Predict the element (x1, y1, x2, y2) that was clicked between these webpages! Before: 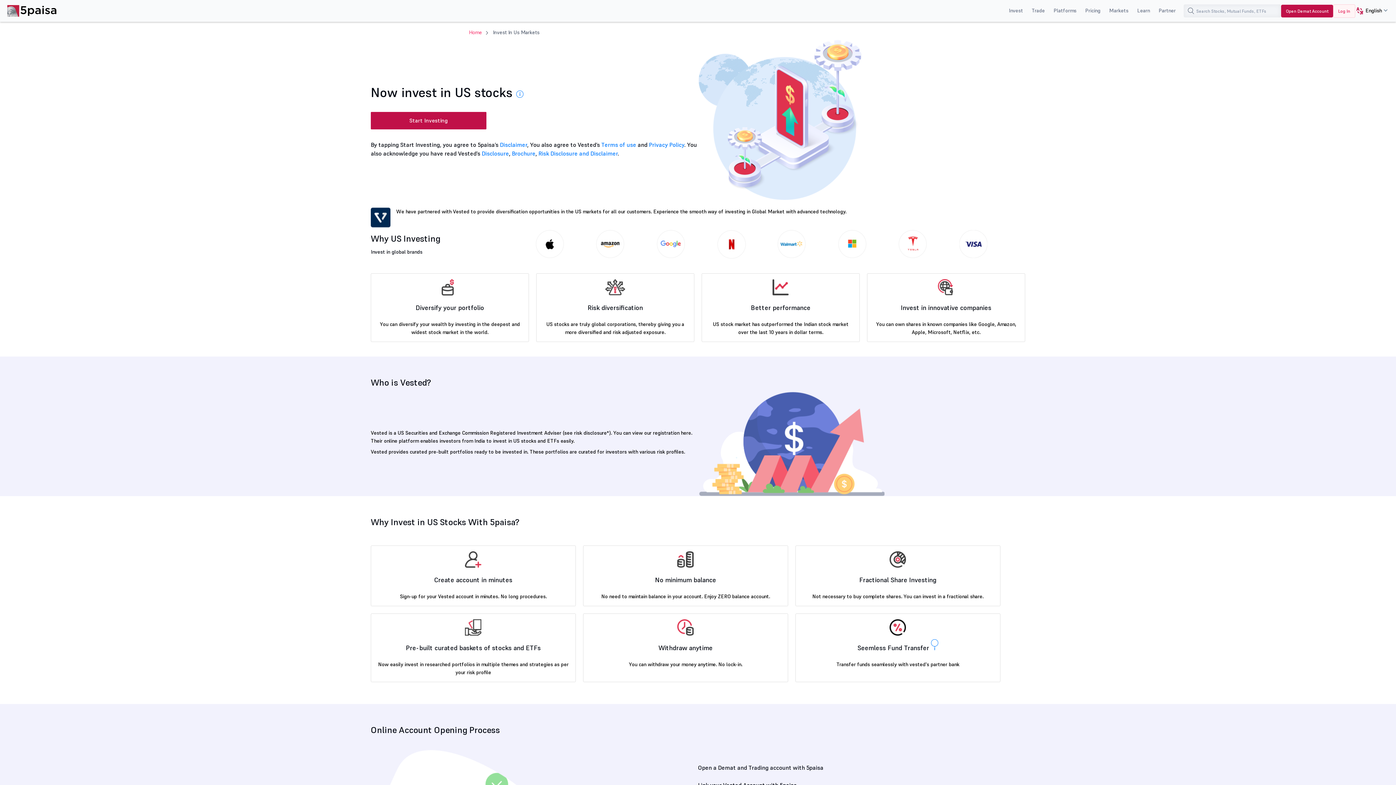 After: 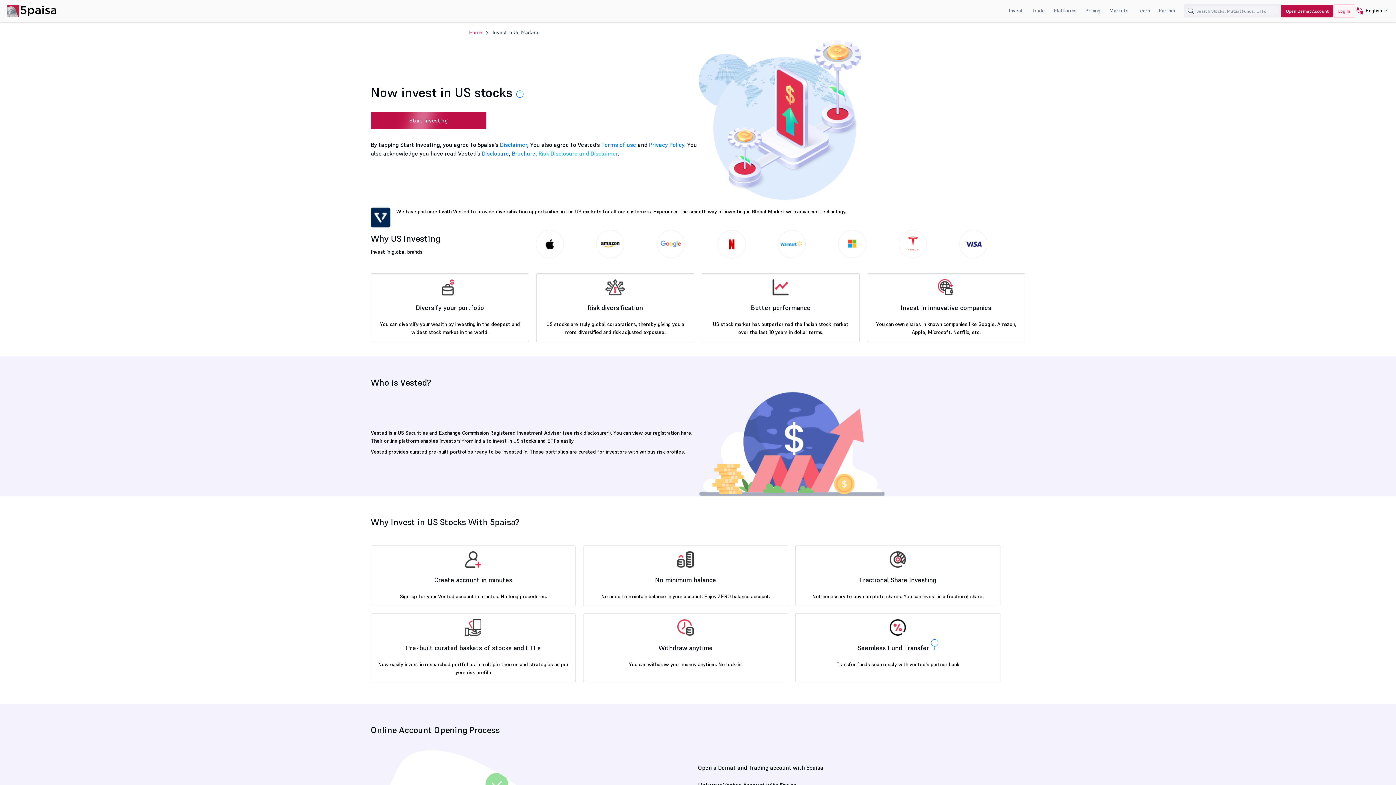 Action: label: Risk Disclosure and Disclaimer bbox: (538, 149, 617, 157)